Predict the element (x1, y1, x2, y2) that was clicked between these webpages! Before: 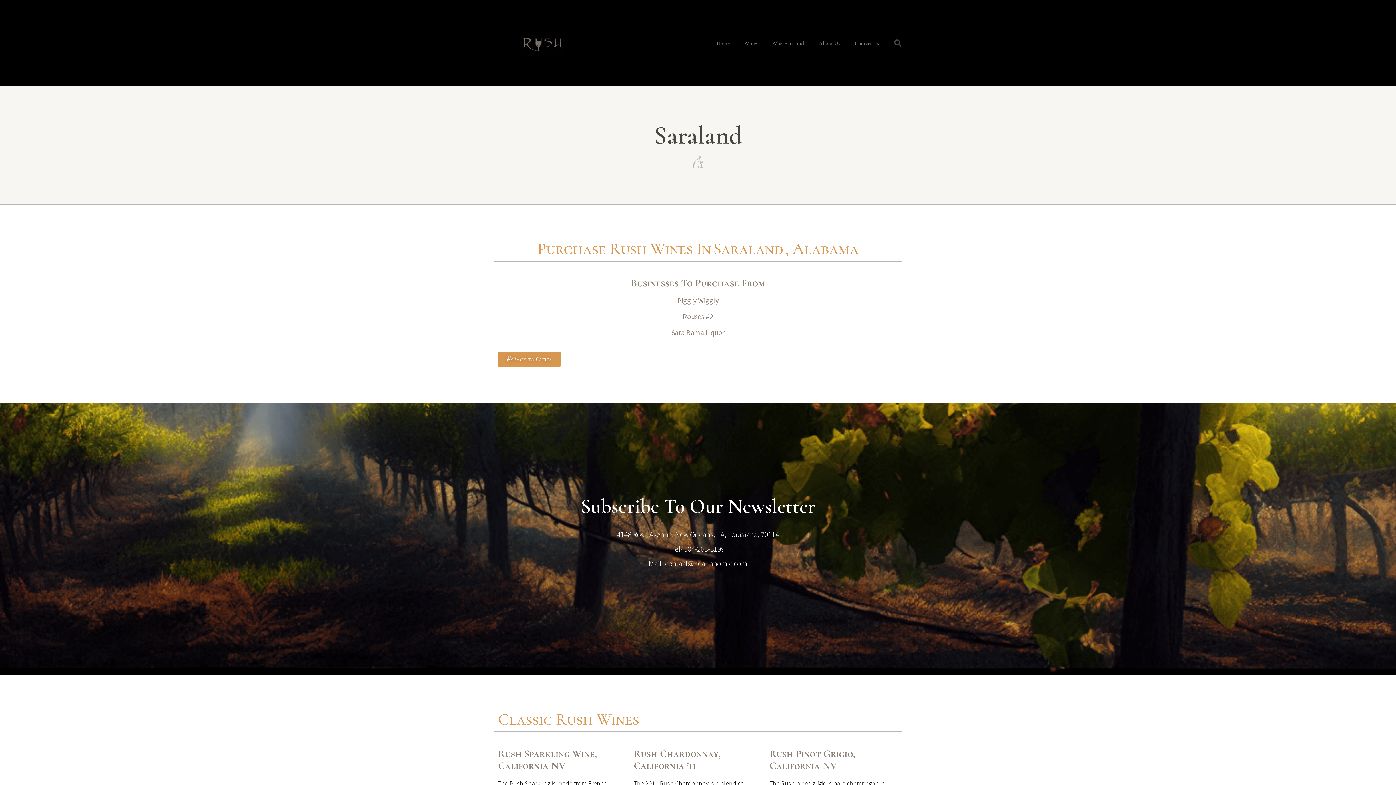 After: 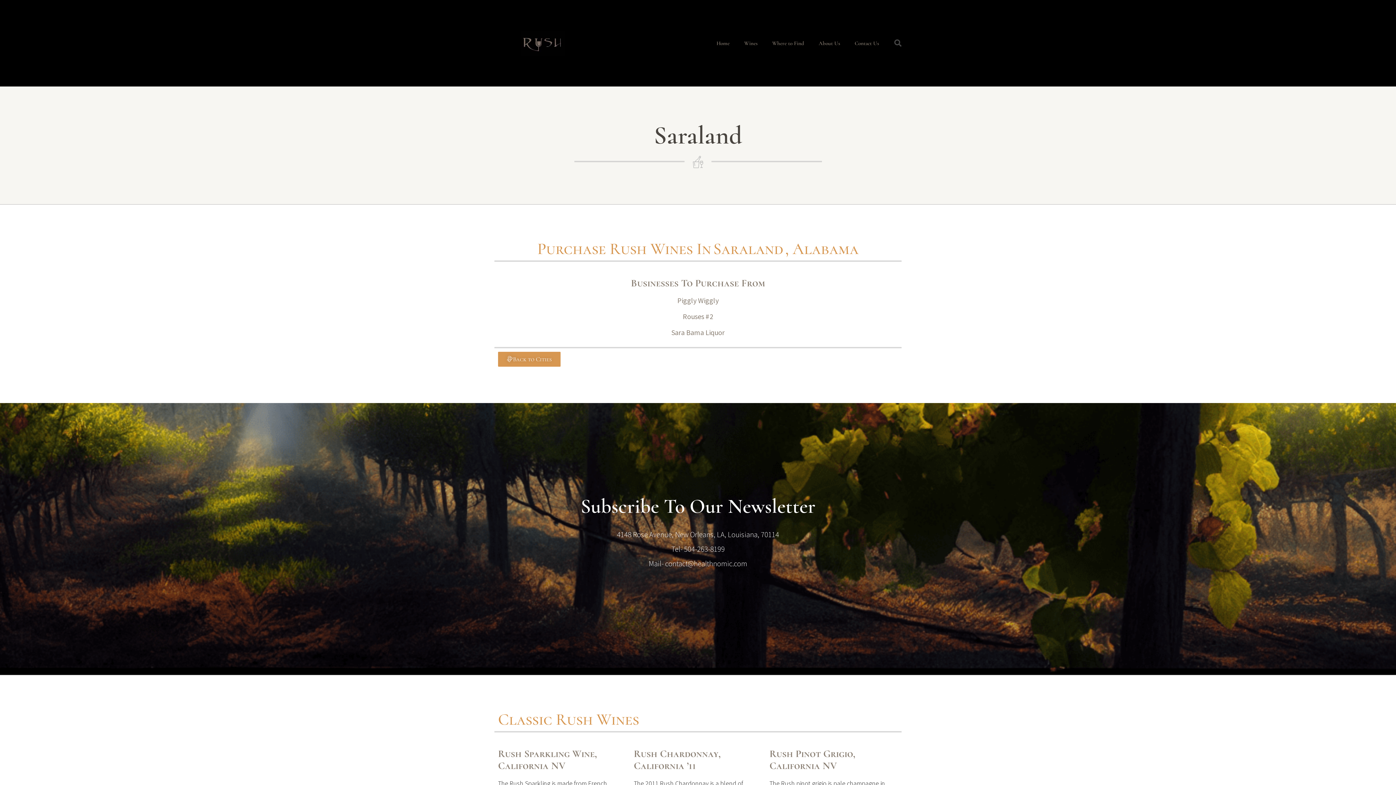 Action: label: Mail- contact@healthnomic.com bbox: (648, 559, 747, 568)